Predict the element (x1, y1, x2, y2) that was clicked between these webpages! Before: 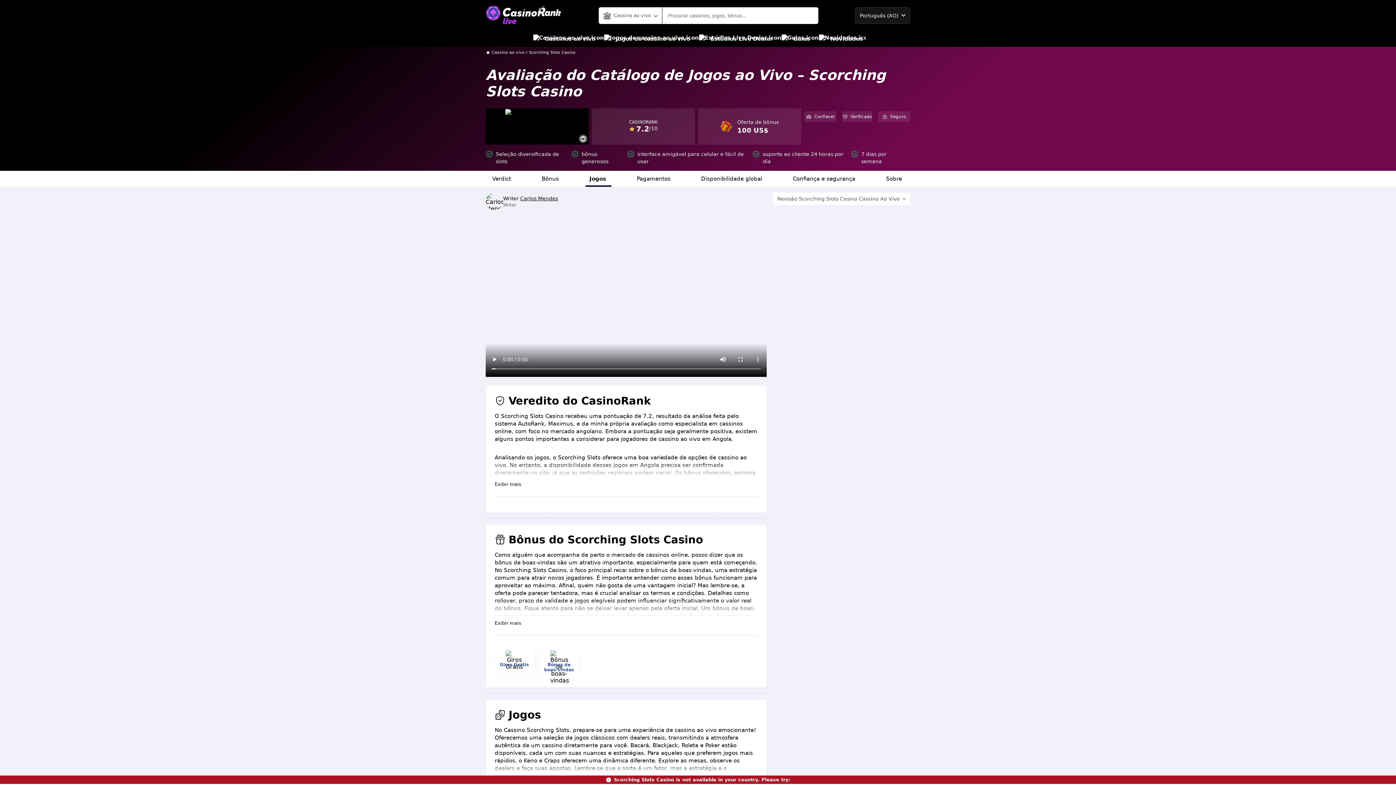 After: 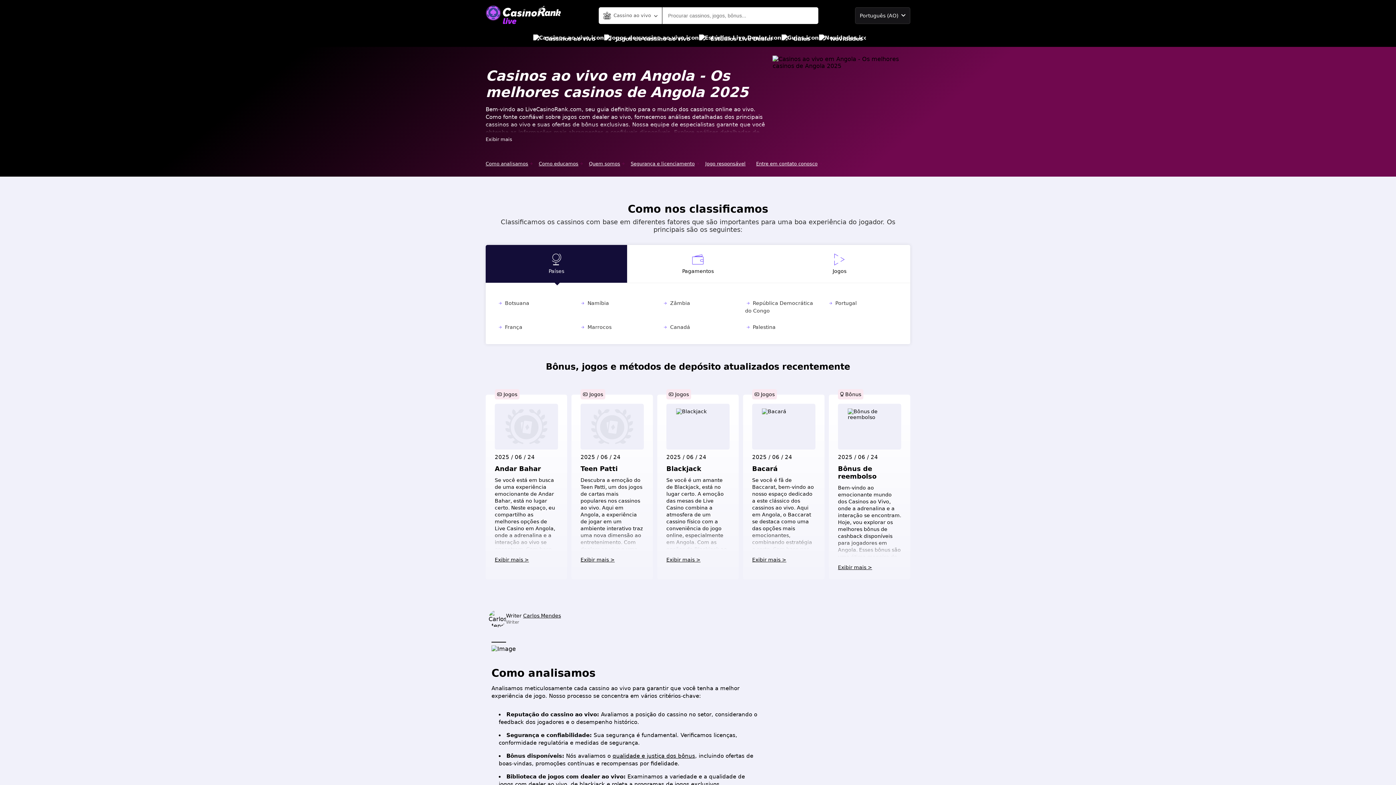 Action: label: Cassino ao vivo bbox: (492, 50, 524, 54)